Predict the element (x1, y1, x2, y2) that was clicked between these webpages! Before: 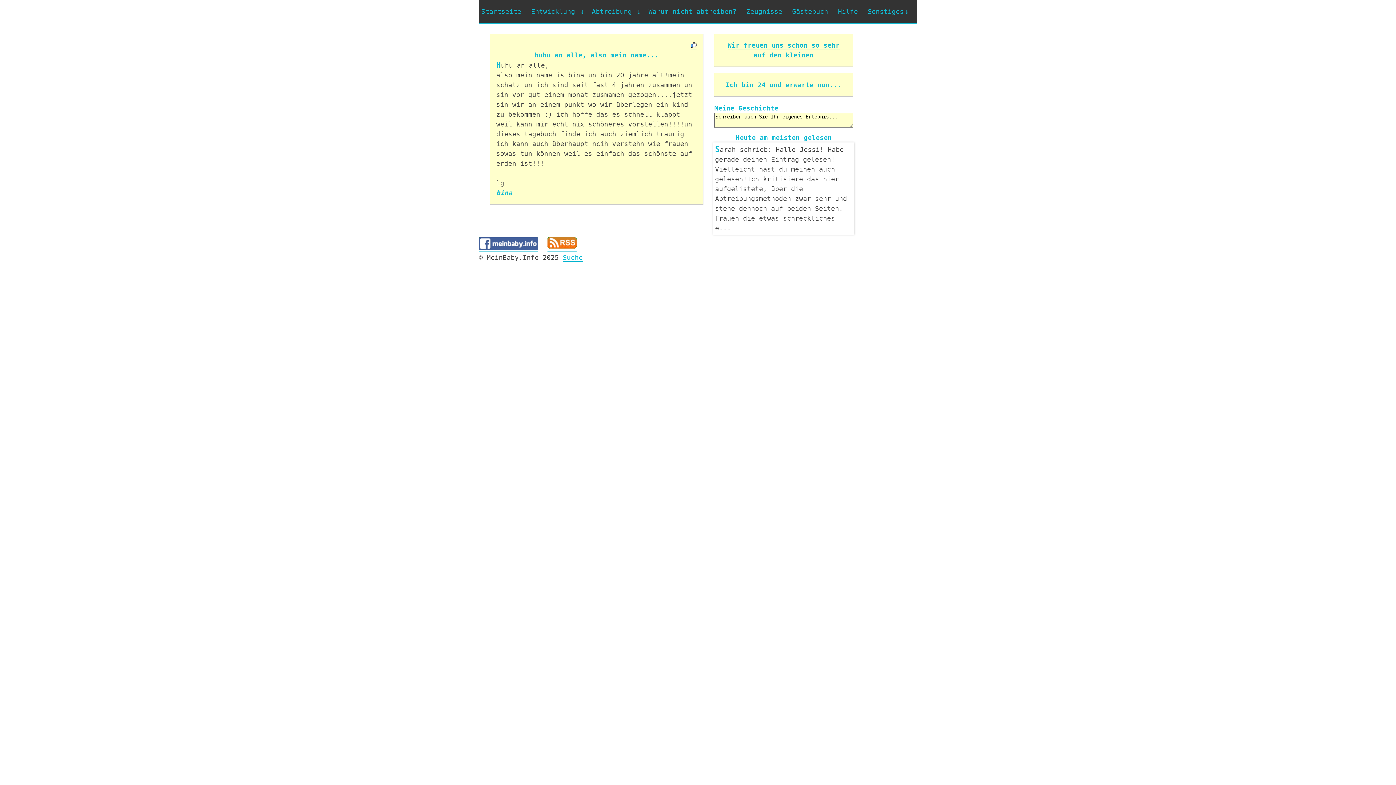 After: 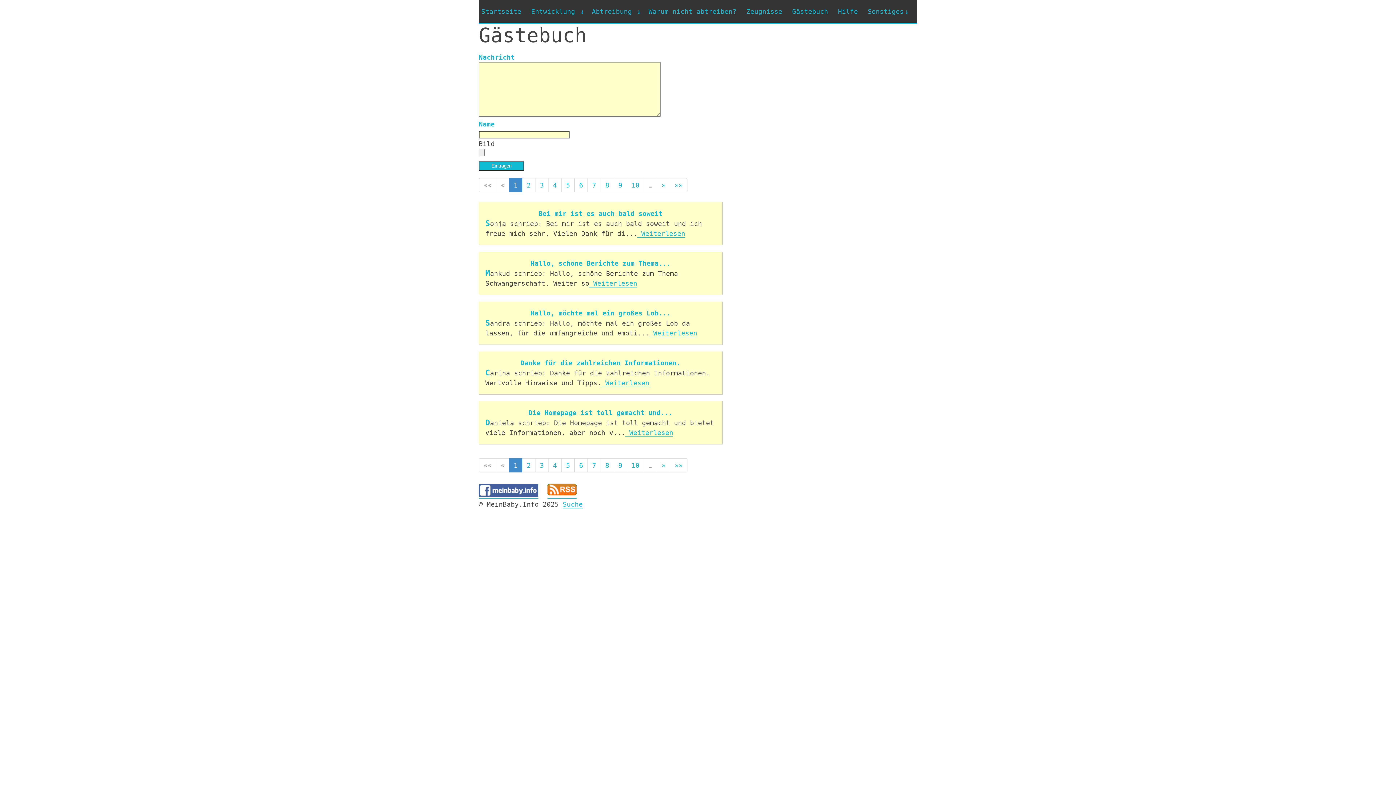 Action: bbox: (789, 0, 835, 22) label: Gästebuch